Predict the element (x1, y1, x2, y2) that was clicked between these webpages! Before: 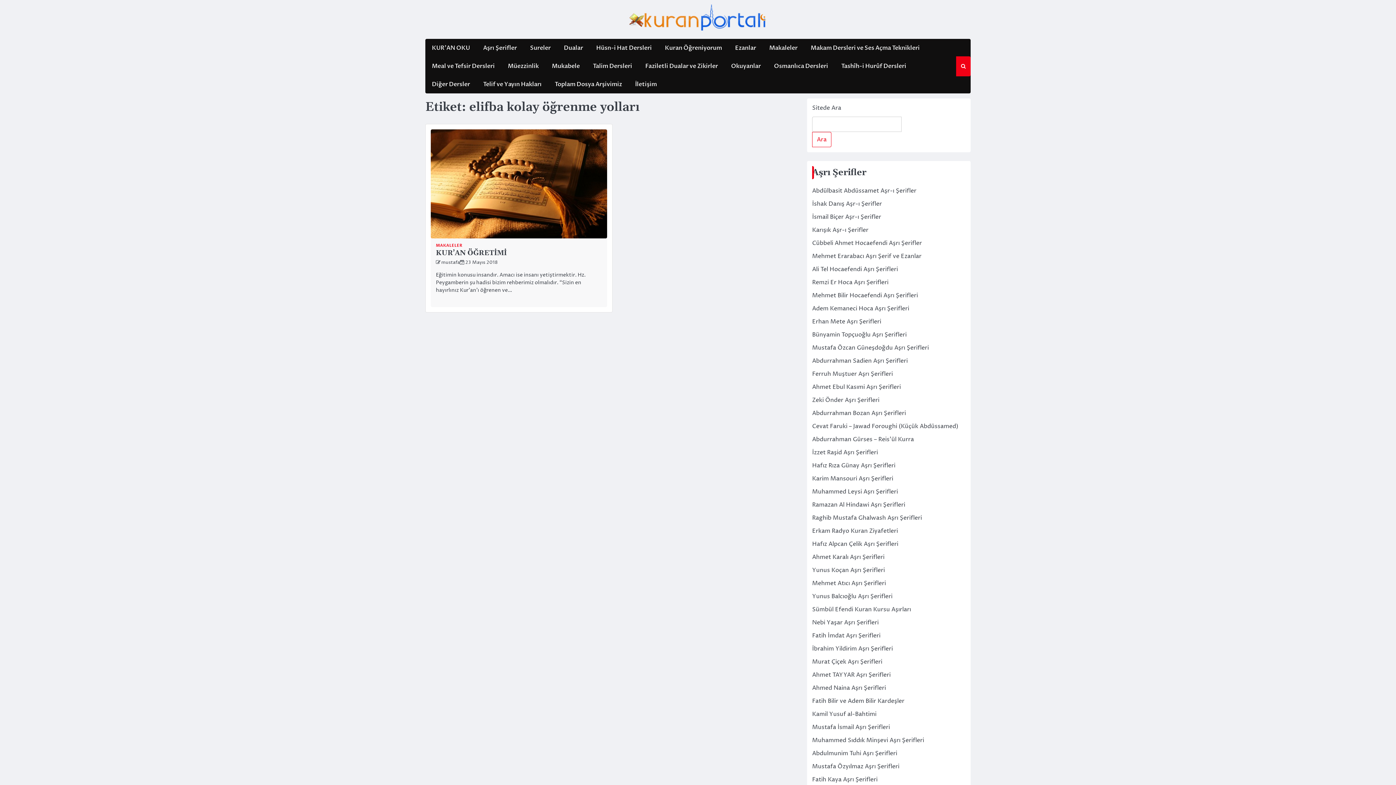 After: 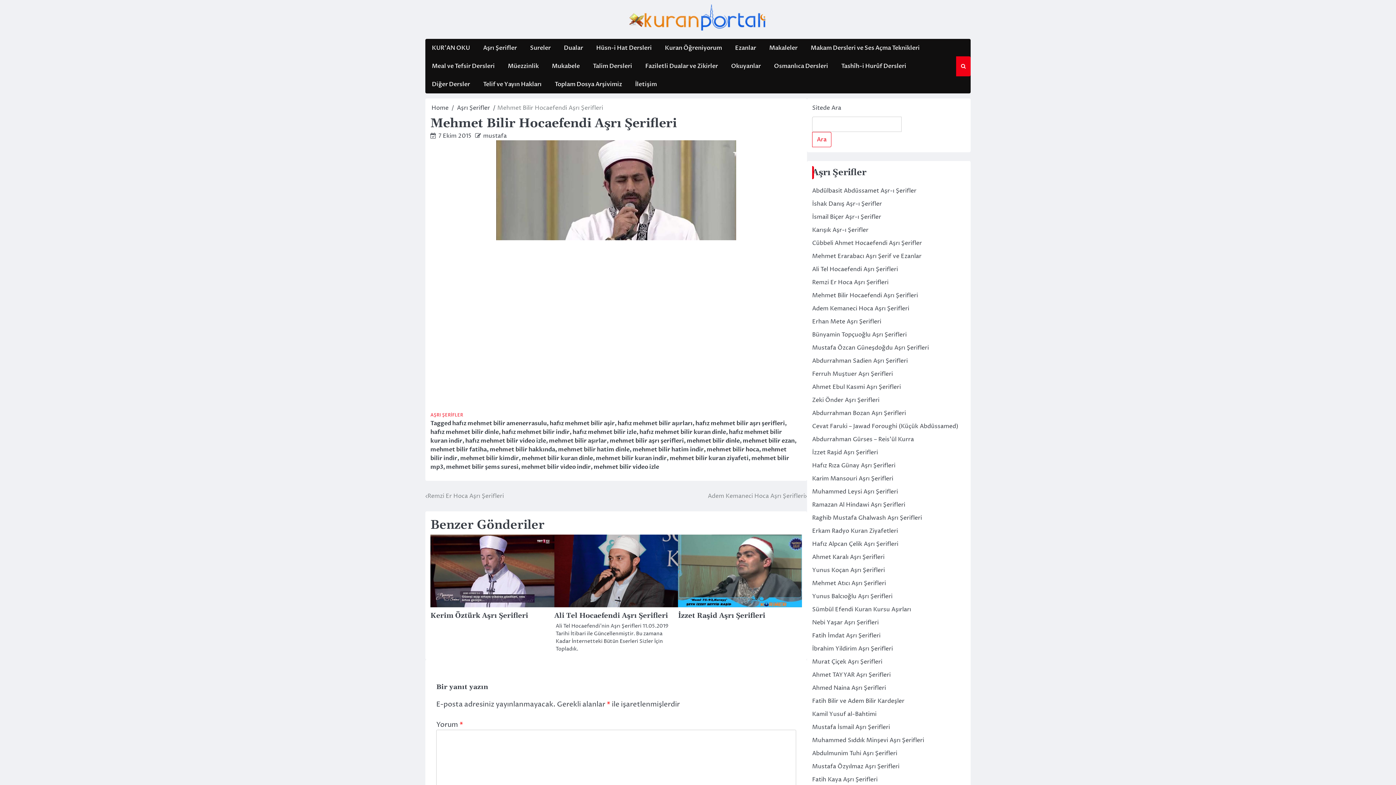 Action: label: Mehmet Bilir Hocaefendi Aşrı Şerifleri bbox: (812, 291, 918, 299)